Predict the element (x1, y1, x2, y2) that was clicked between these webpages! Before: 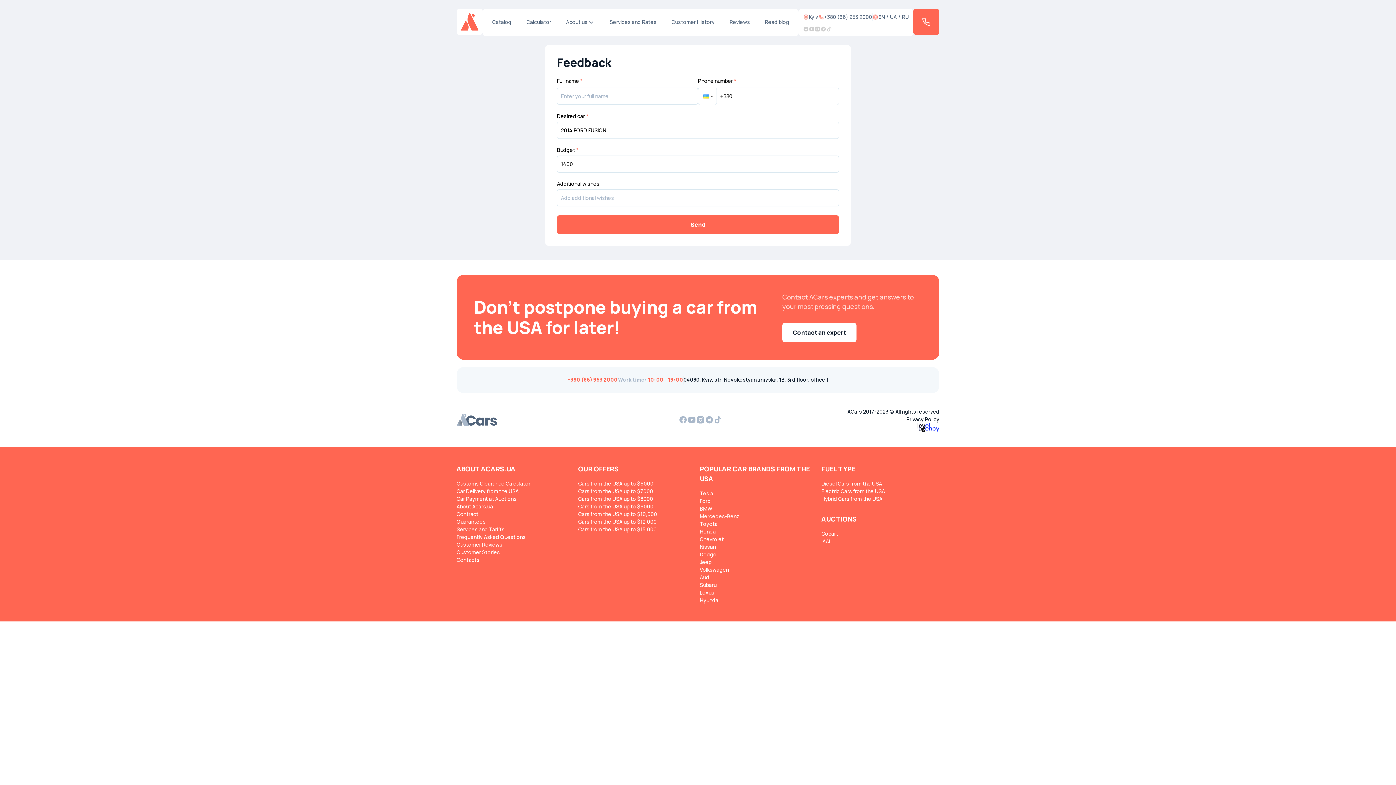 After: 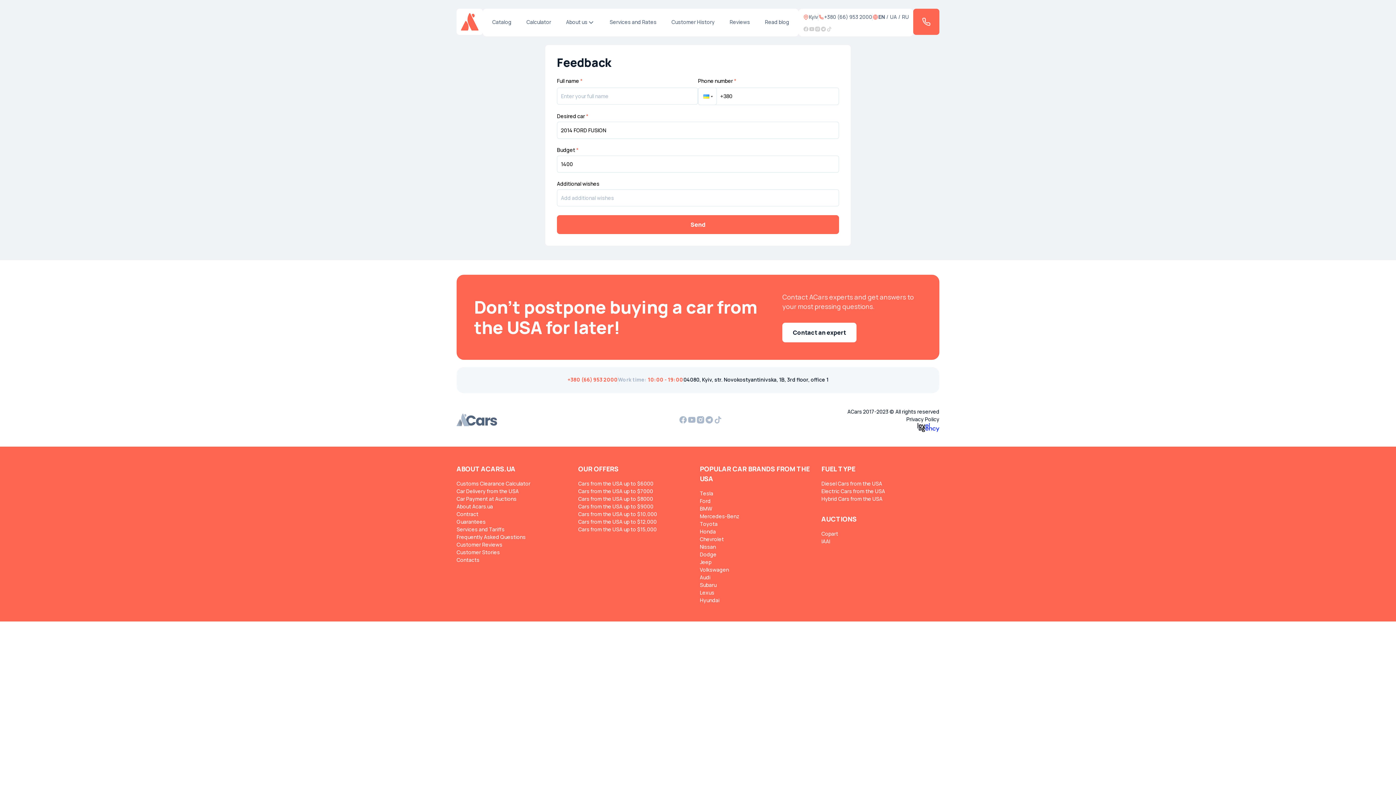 Action: label: +380 (66) 953 2000 bbox: (824, 13, 872, 20)